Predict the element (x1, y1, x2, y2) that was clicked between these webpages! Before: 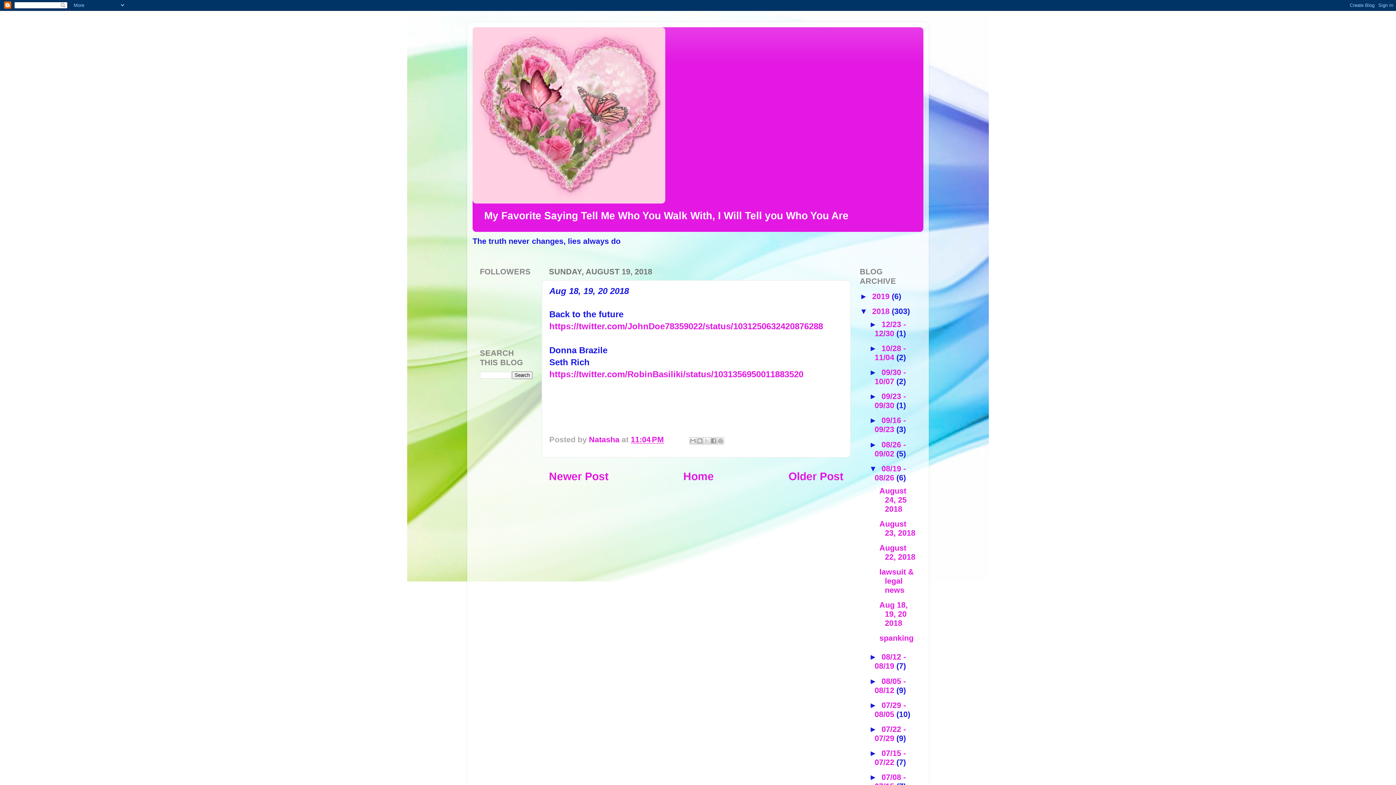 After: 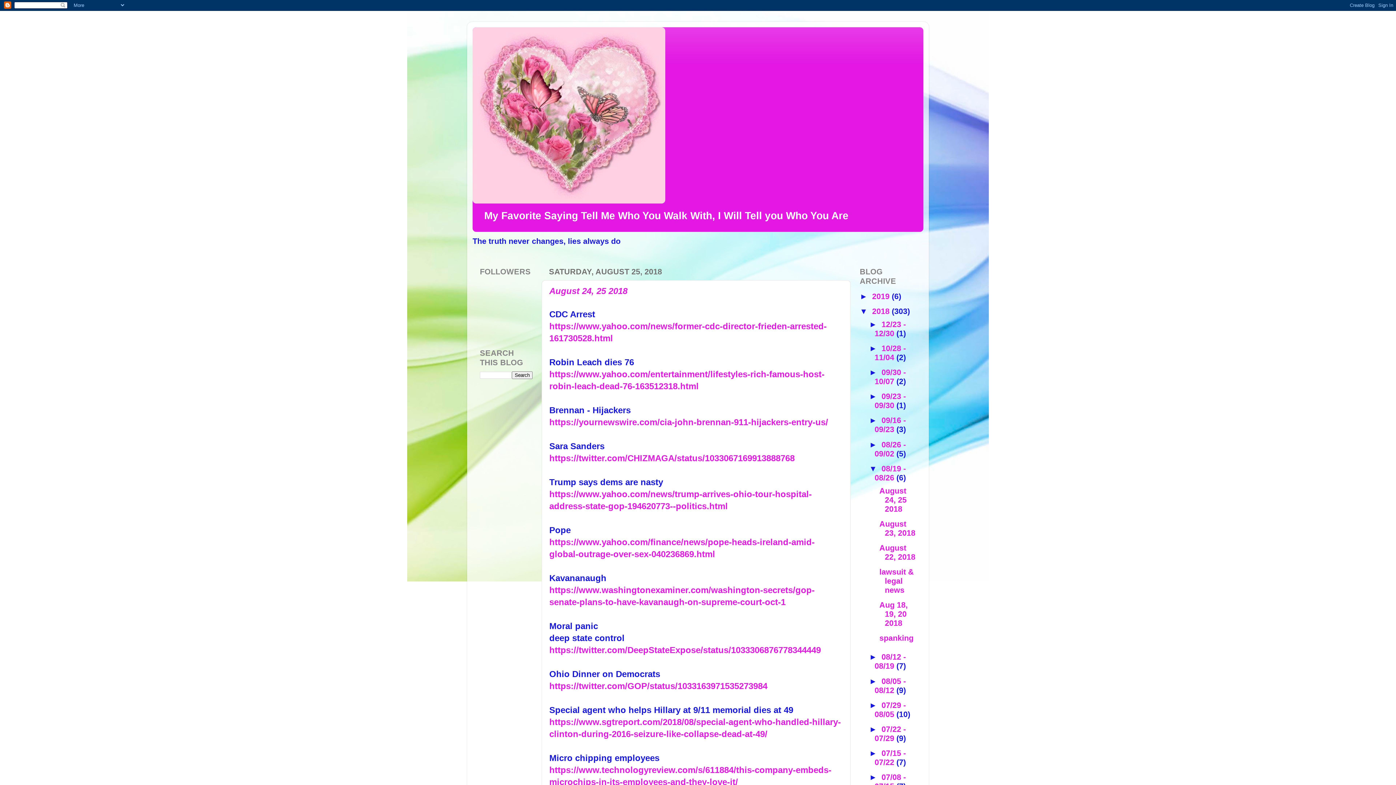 Action: label: 08/19 - 08/26  bbox: (874, 464, 906, 482)